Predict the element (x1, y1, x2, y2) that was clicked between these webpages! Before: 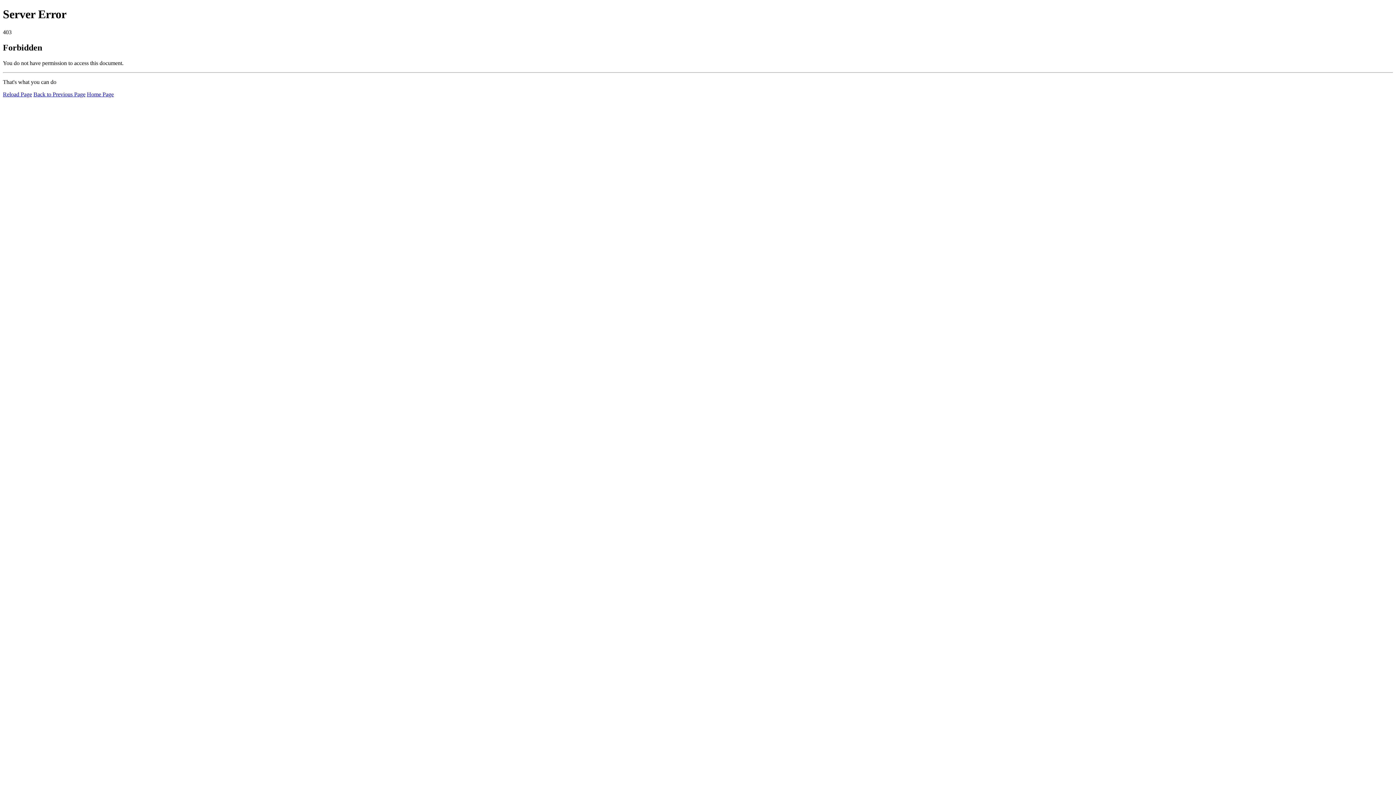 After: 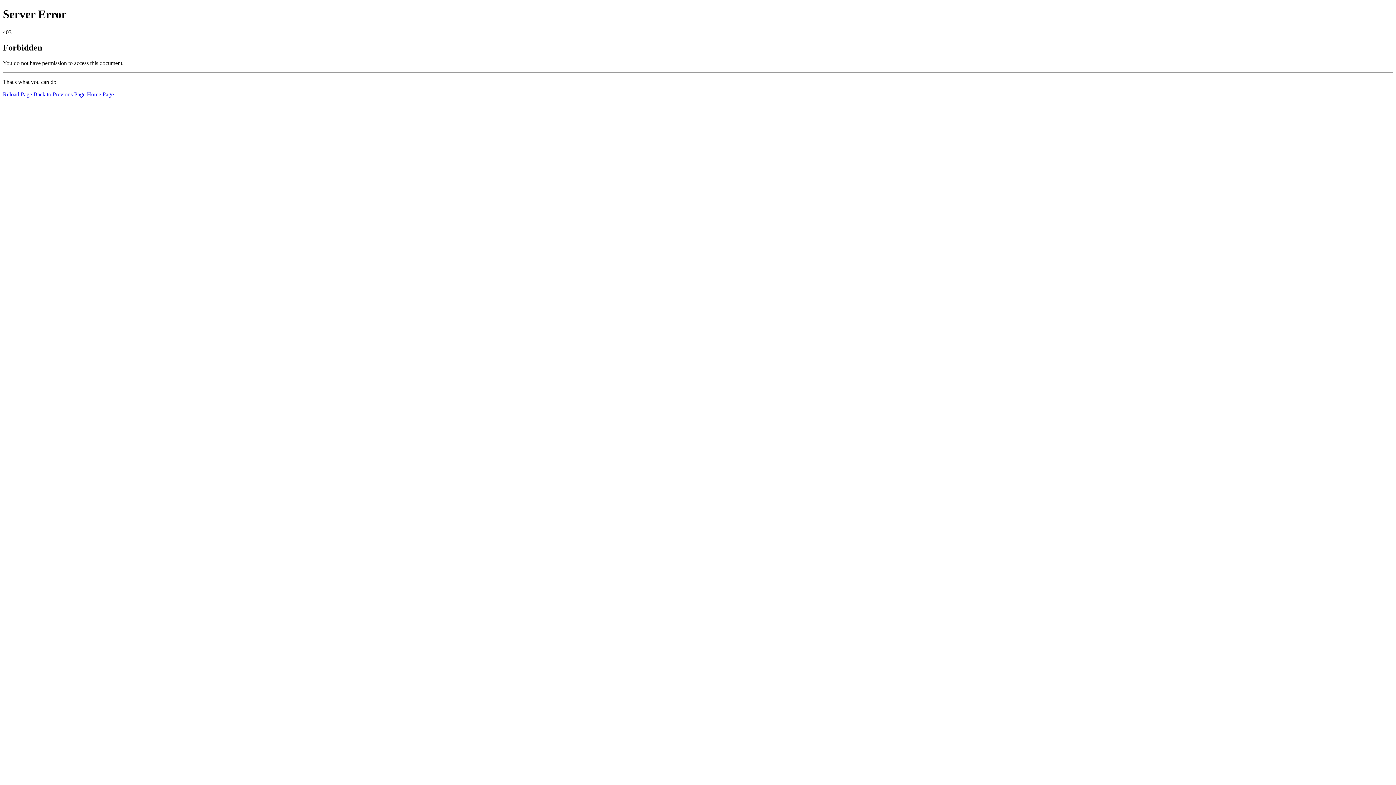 Action: bbox: (2, 91, 32, 97) label: Reload Page